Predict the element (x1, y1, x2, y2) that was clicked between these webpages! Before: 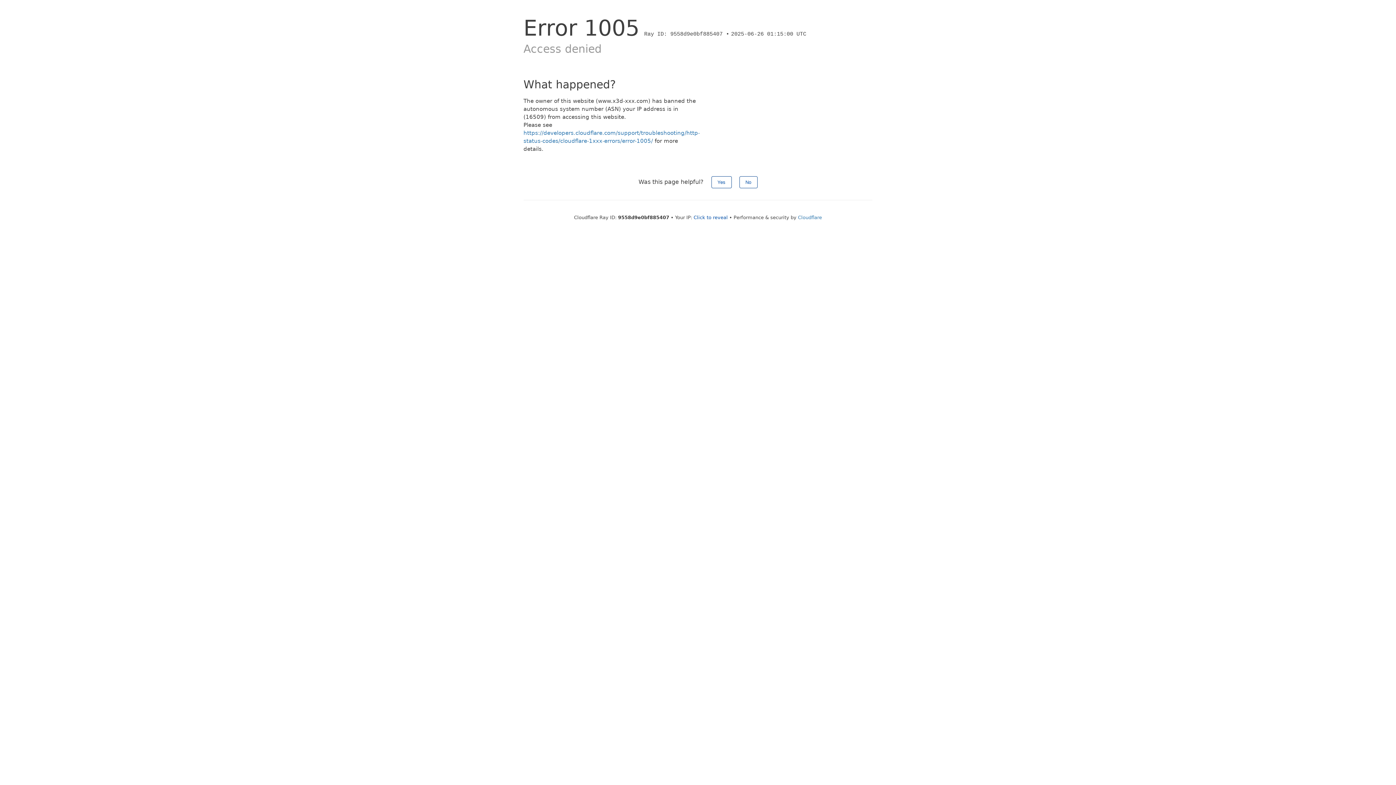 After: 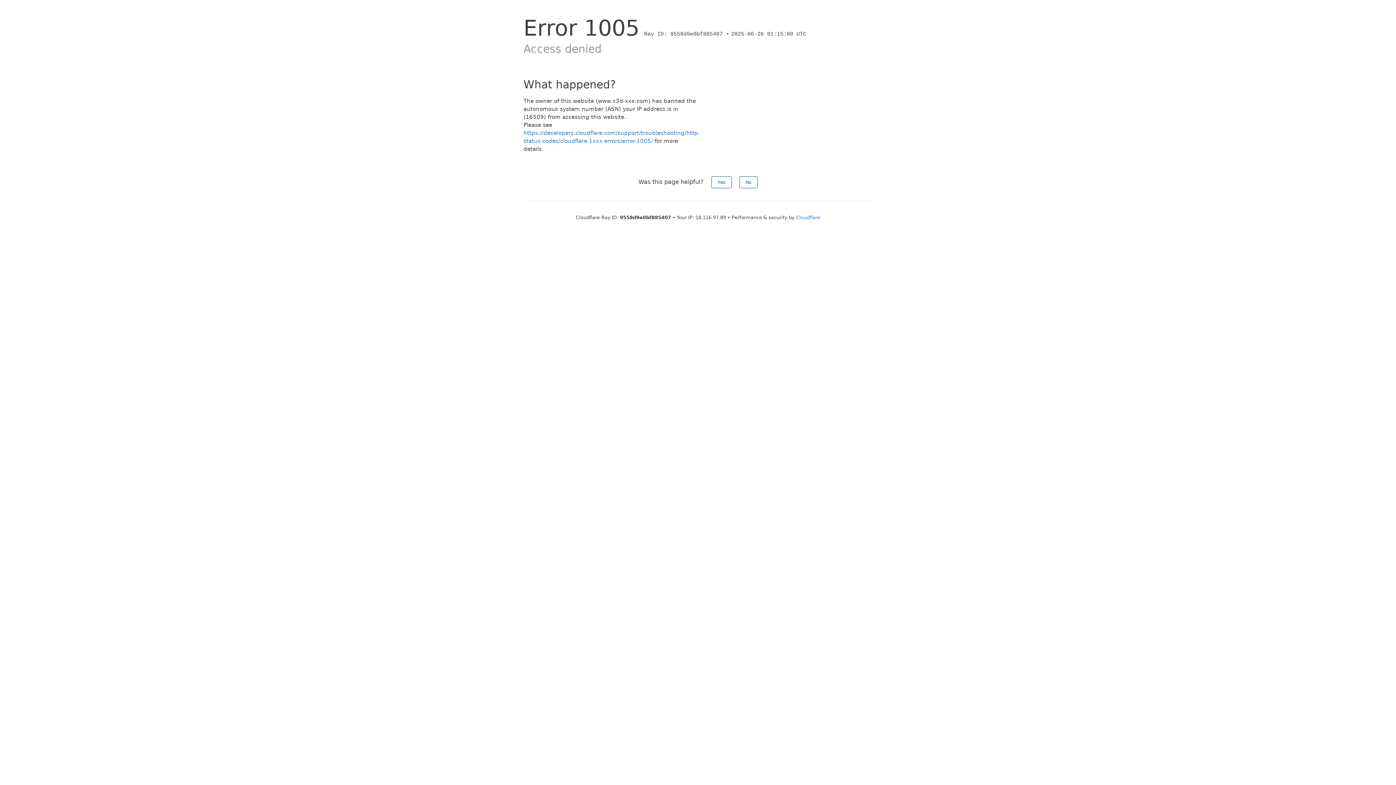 Action: bbox: (693, 214, 728, 220) label: Click to reveal